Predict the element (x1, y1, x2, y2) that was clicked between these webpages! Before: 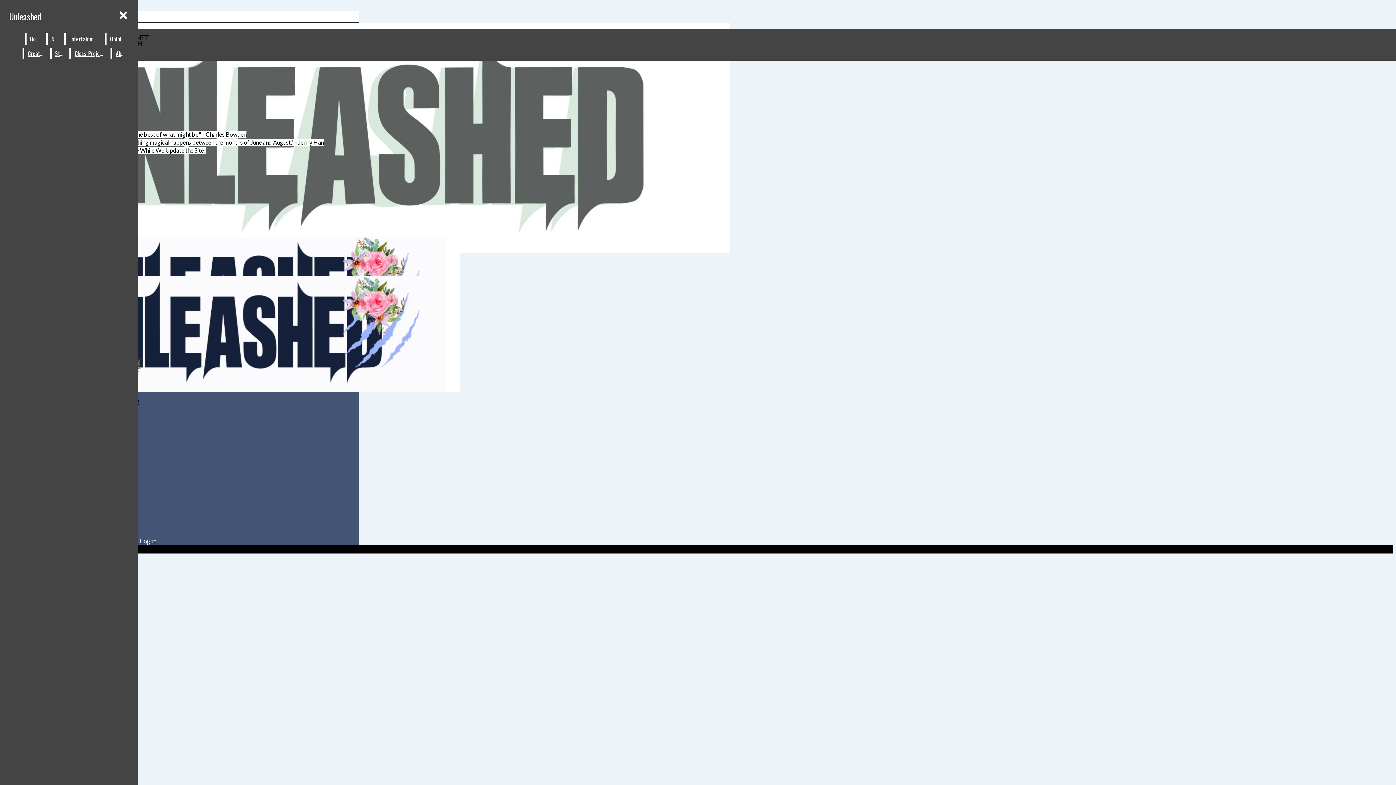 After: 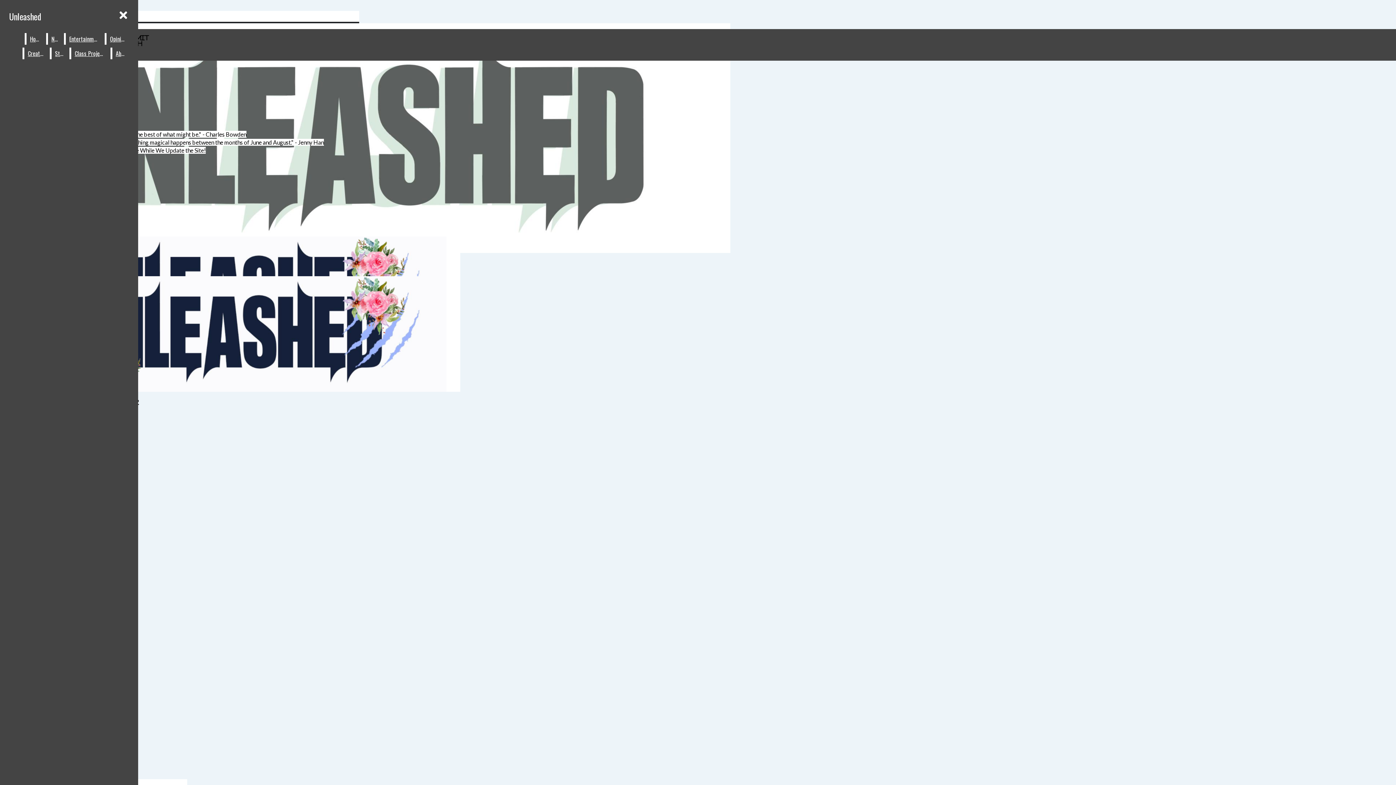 Action: bbox: (26, 33, 44, 44) label: Home